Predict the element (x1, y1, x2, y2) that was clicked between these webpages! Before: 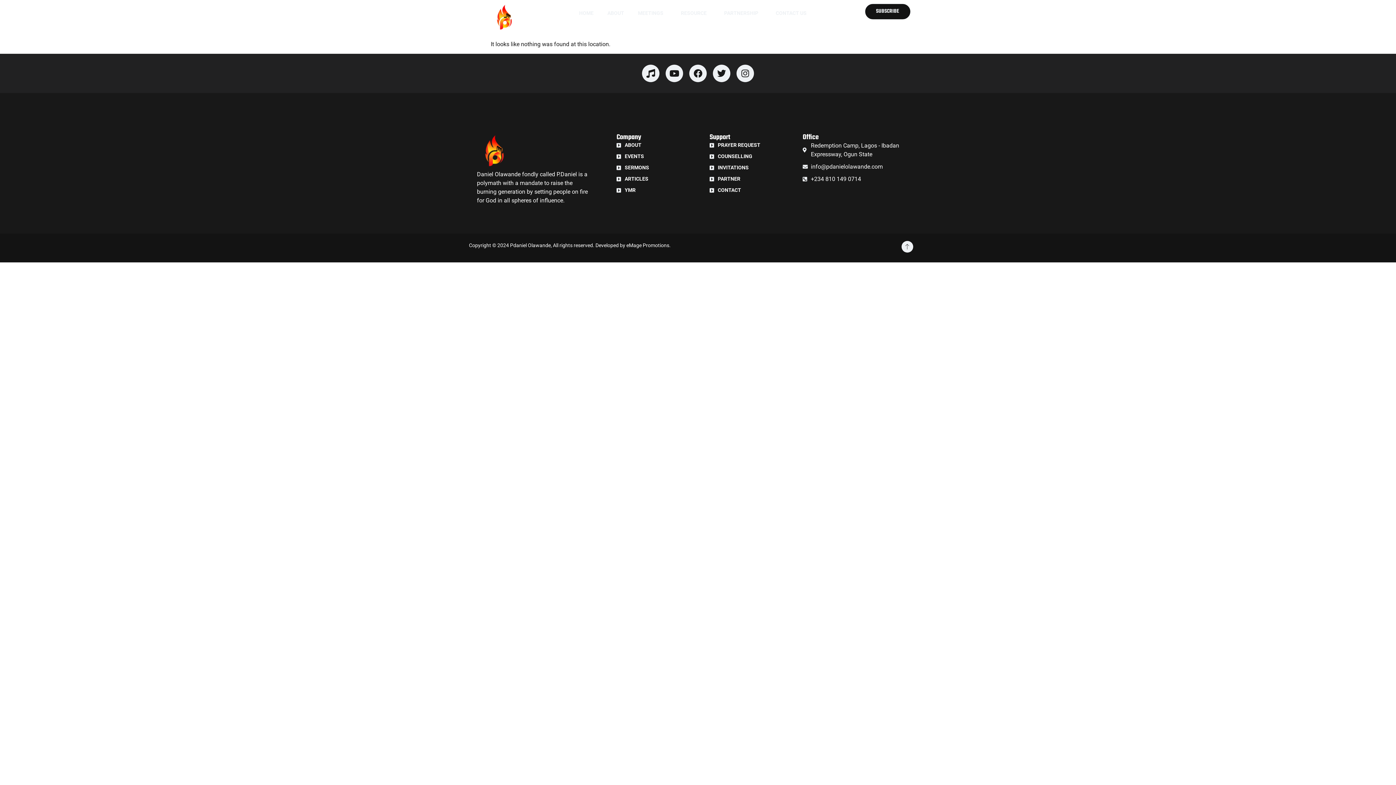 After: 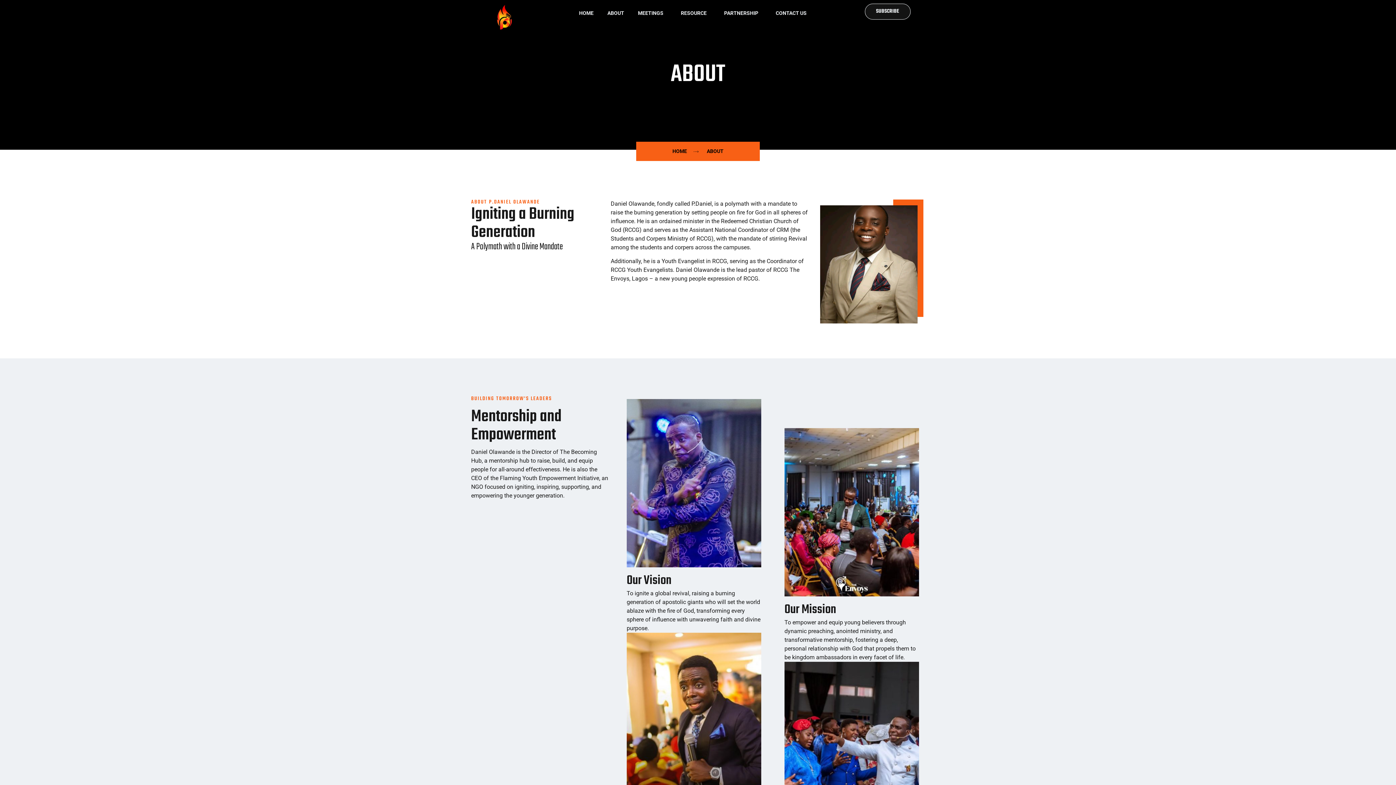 Action: label: ABOUT bbox: (607, 3, 624, 22)